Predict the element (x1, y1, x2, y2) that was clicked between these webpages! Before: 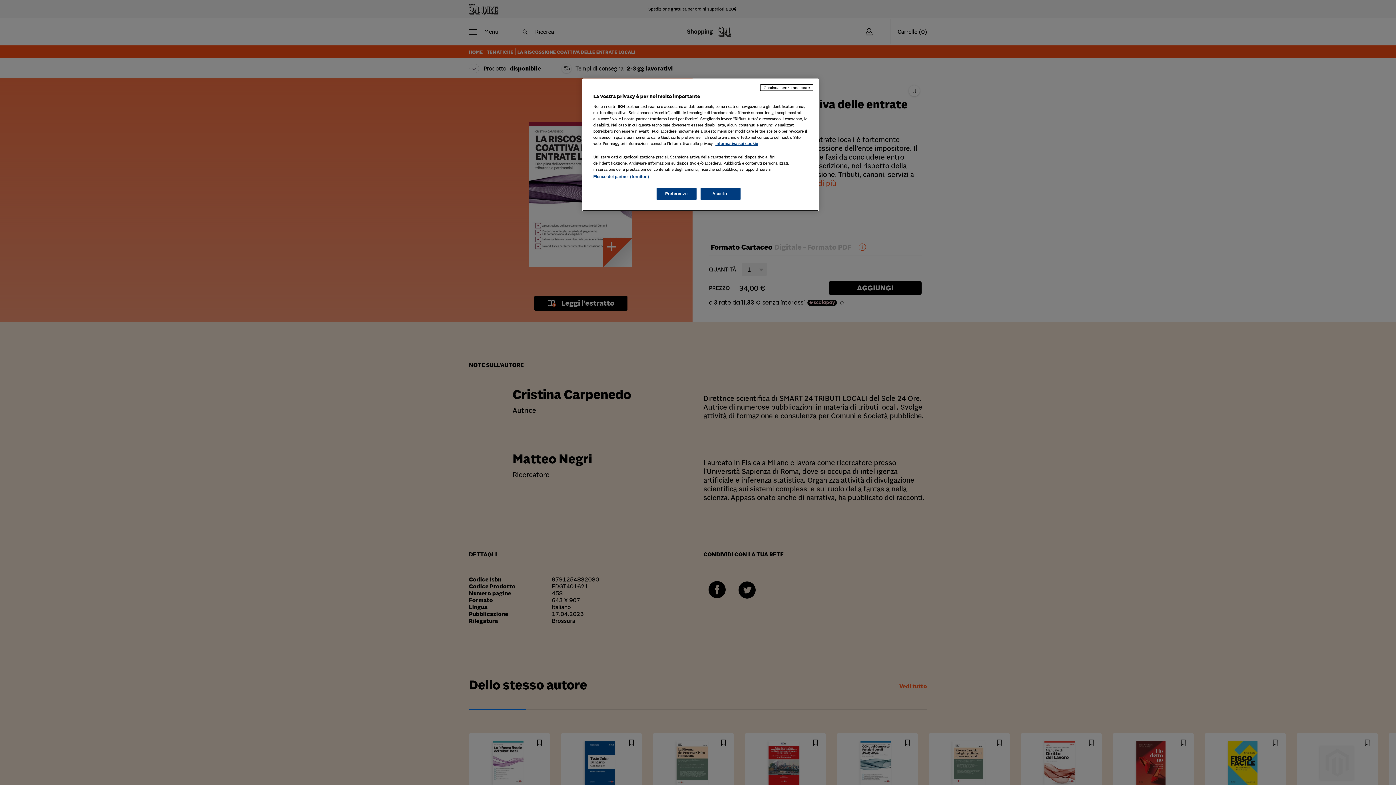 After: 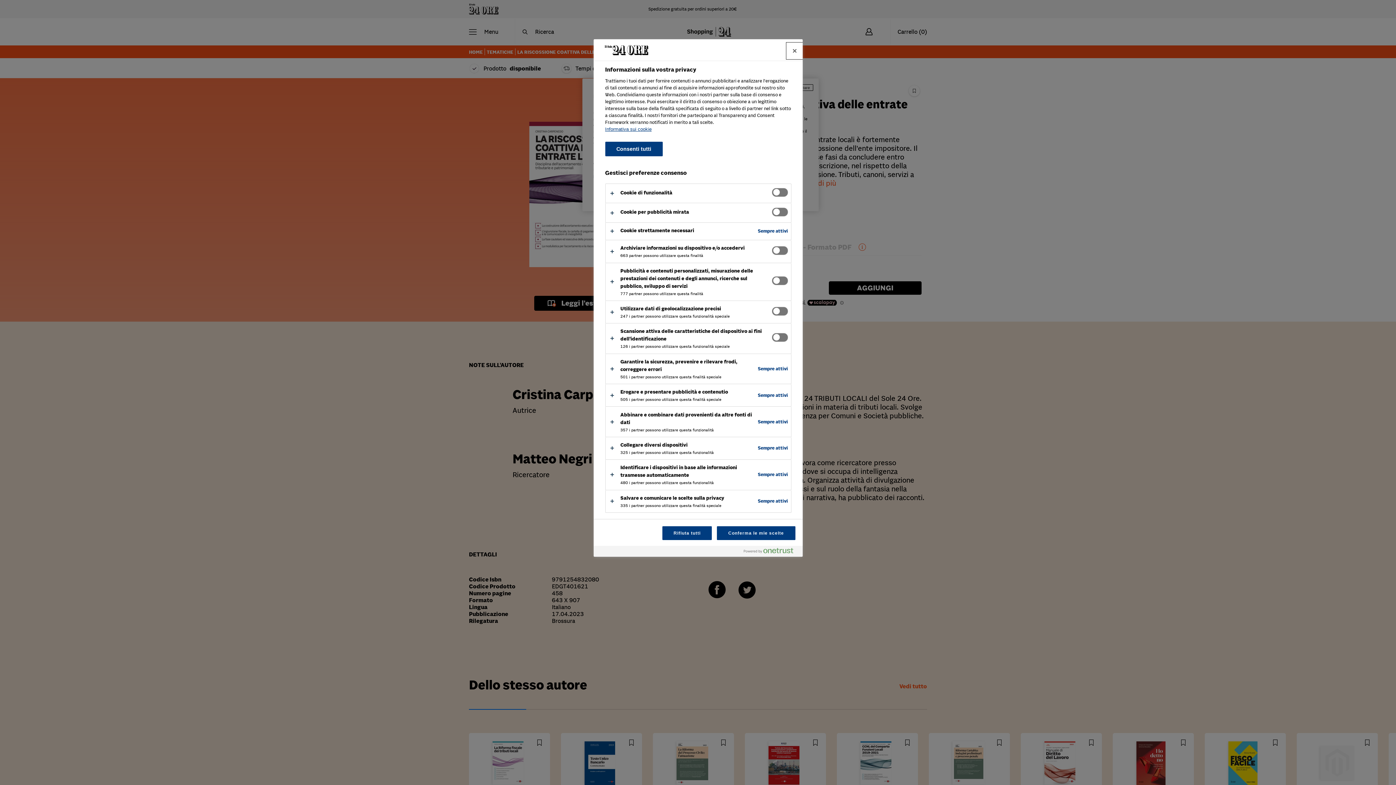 Action: label: Preferenze bbox: (656, 188, 696, 200)